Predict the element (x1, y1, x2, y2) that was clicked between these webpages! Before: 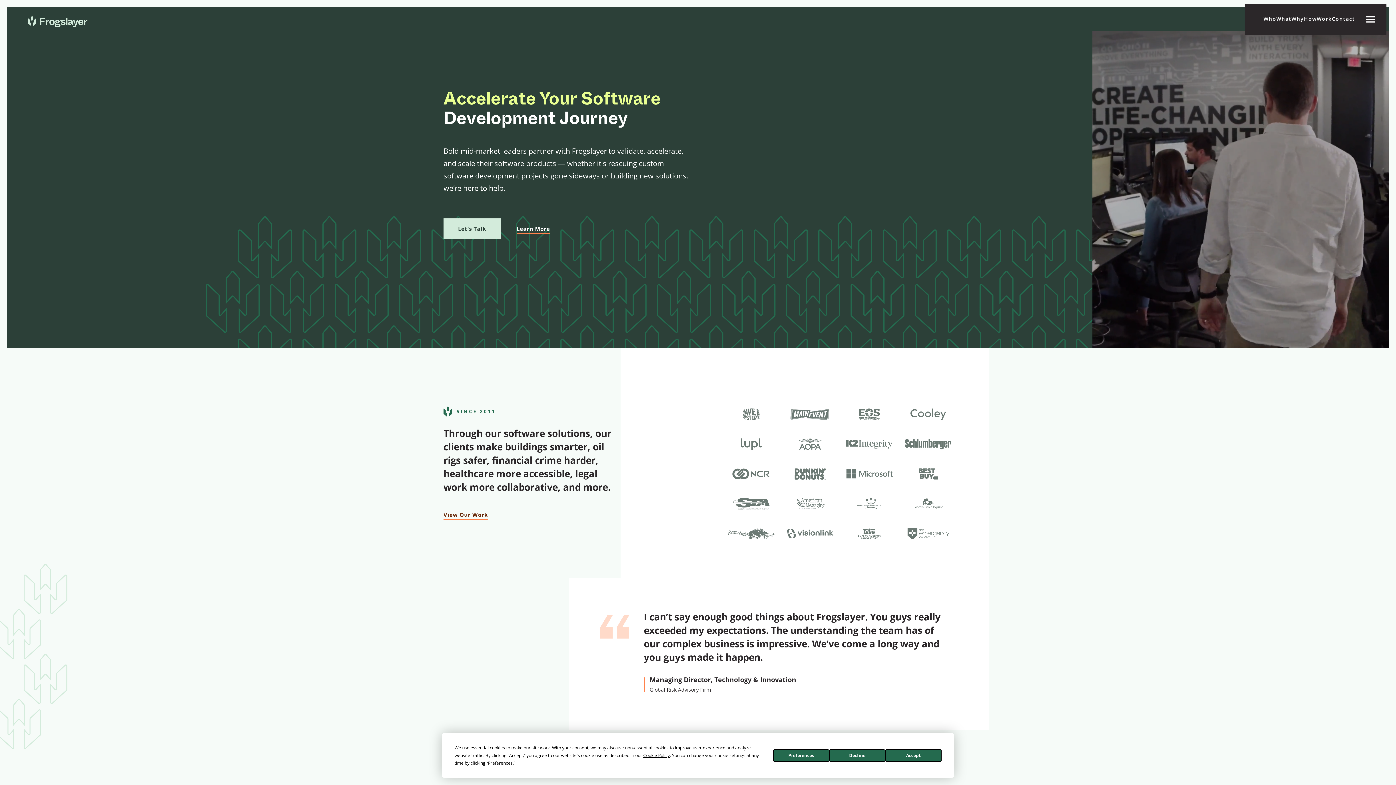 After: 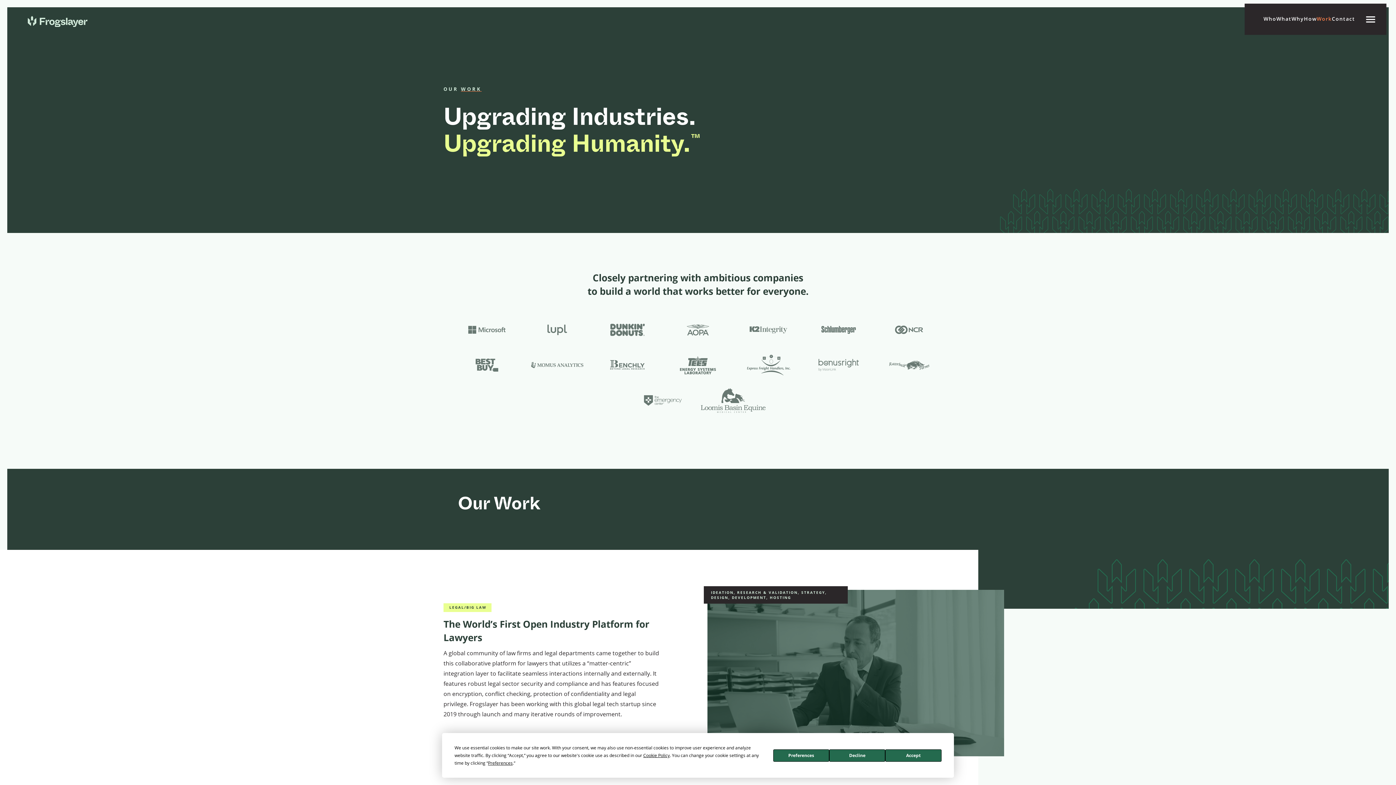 Action: label: Work bbox: (1317, 15, 1332, 22)